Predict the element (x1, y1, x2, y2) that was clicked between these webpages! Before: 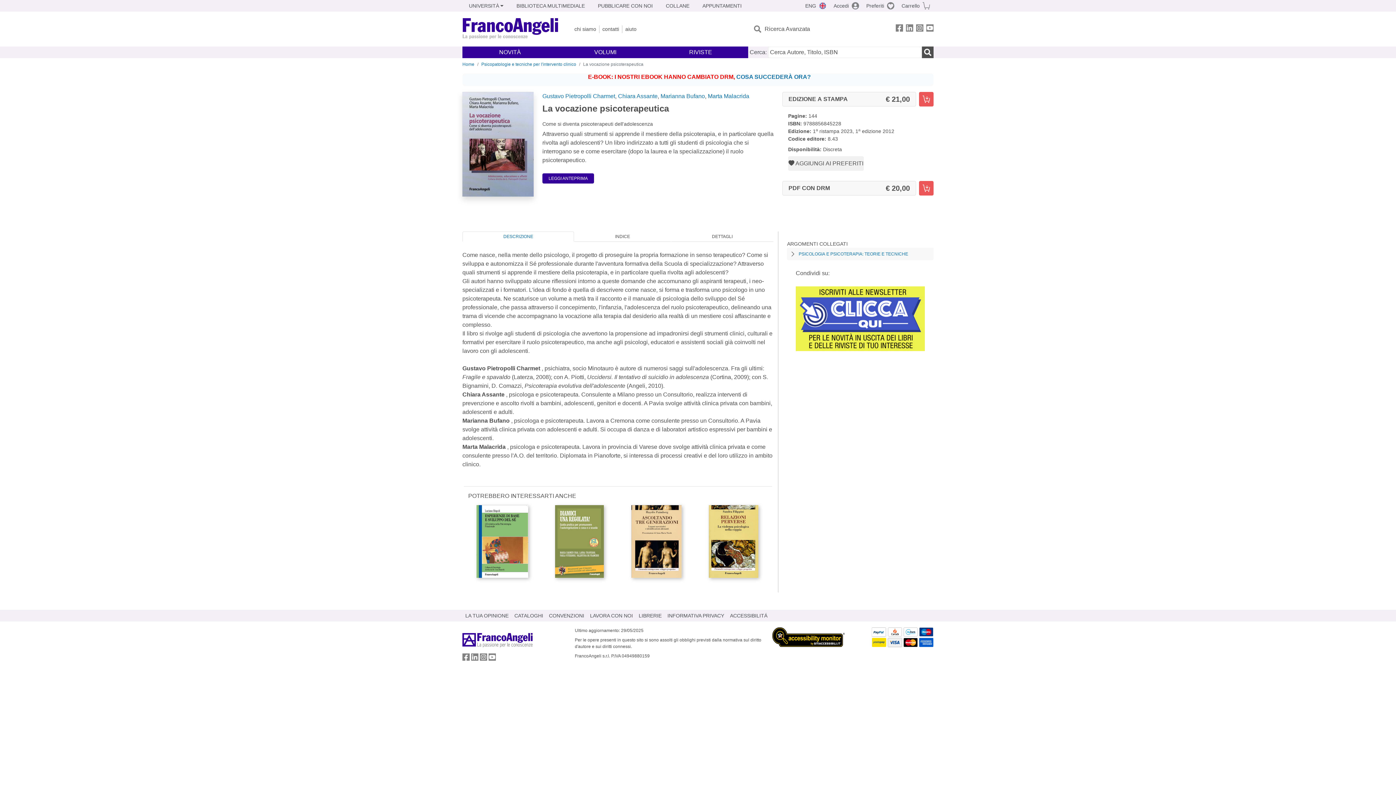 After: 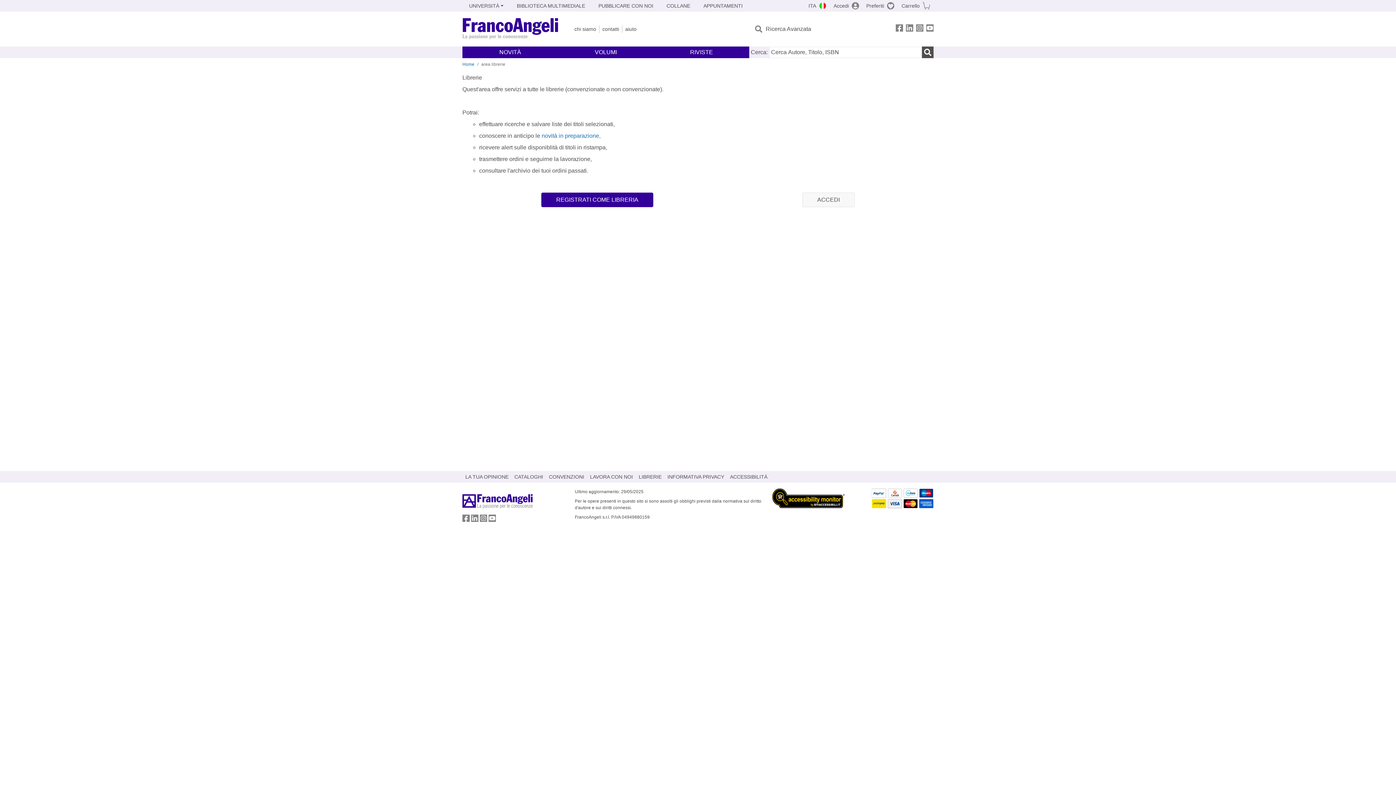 Action: bbox: (636, 610, 664, 621) label: LIBRERIE